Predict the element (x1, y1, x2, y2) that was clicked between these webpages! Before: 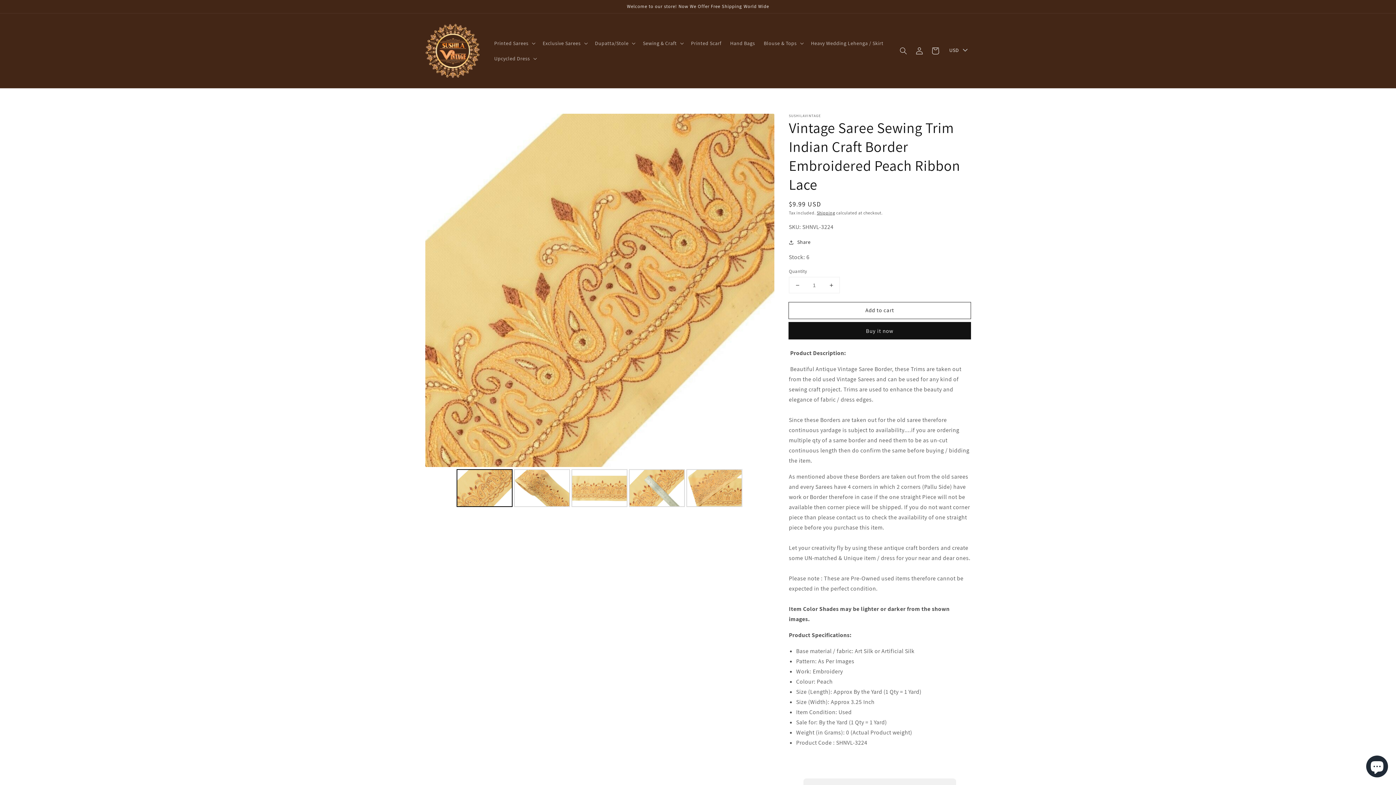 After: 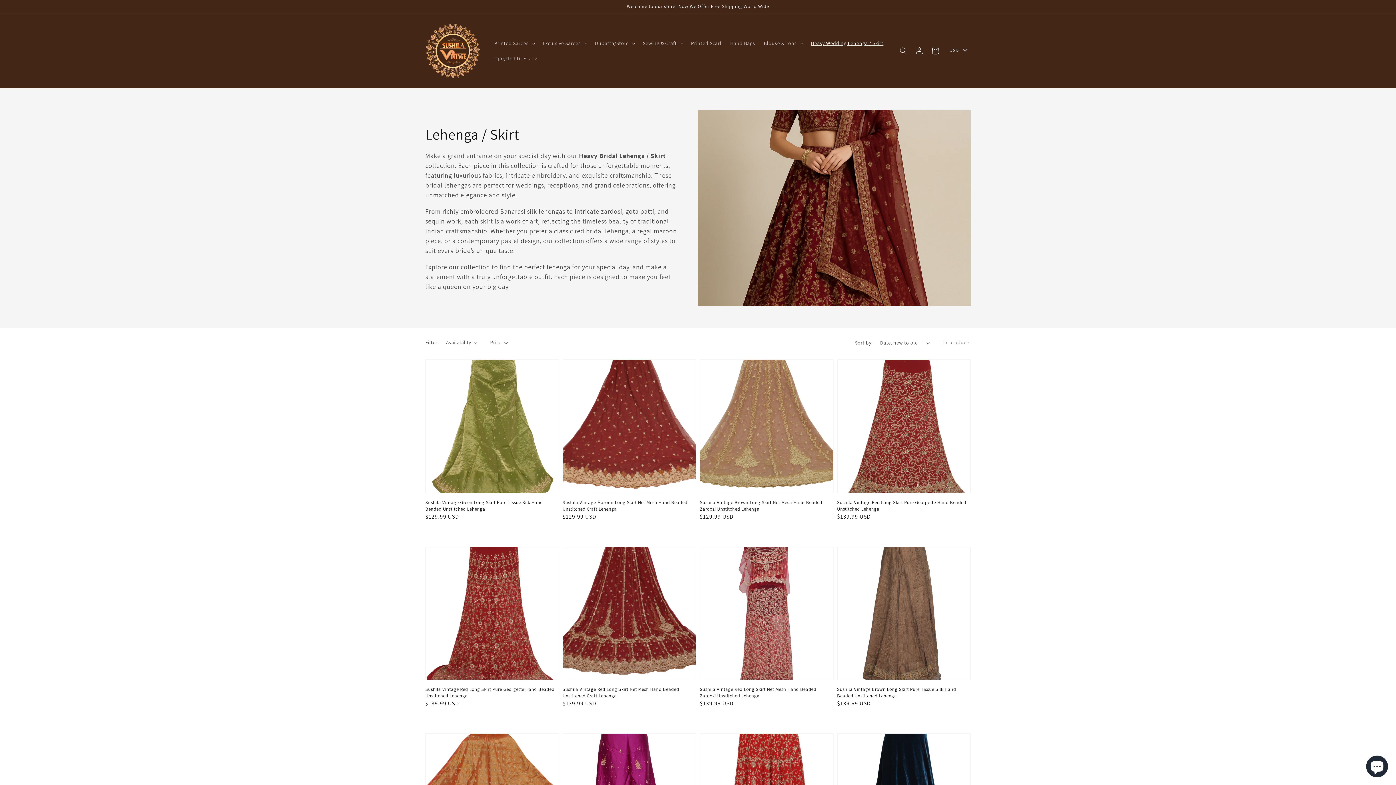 Action: bbox: (806, 35, 888, 50) label: Heavy Wedding Lehenga / Skirt